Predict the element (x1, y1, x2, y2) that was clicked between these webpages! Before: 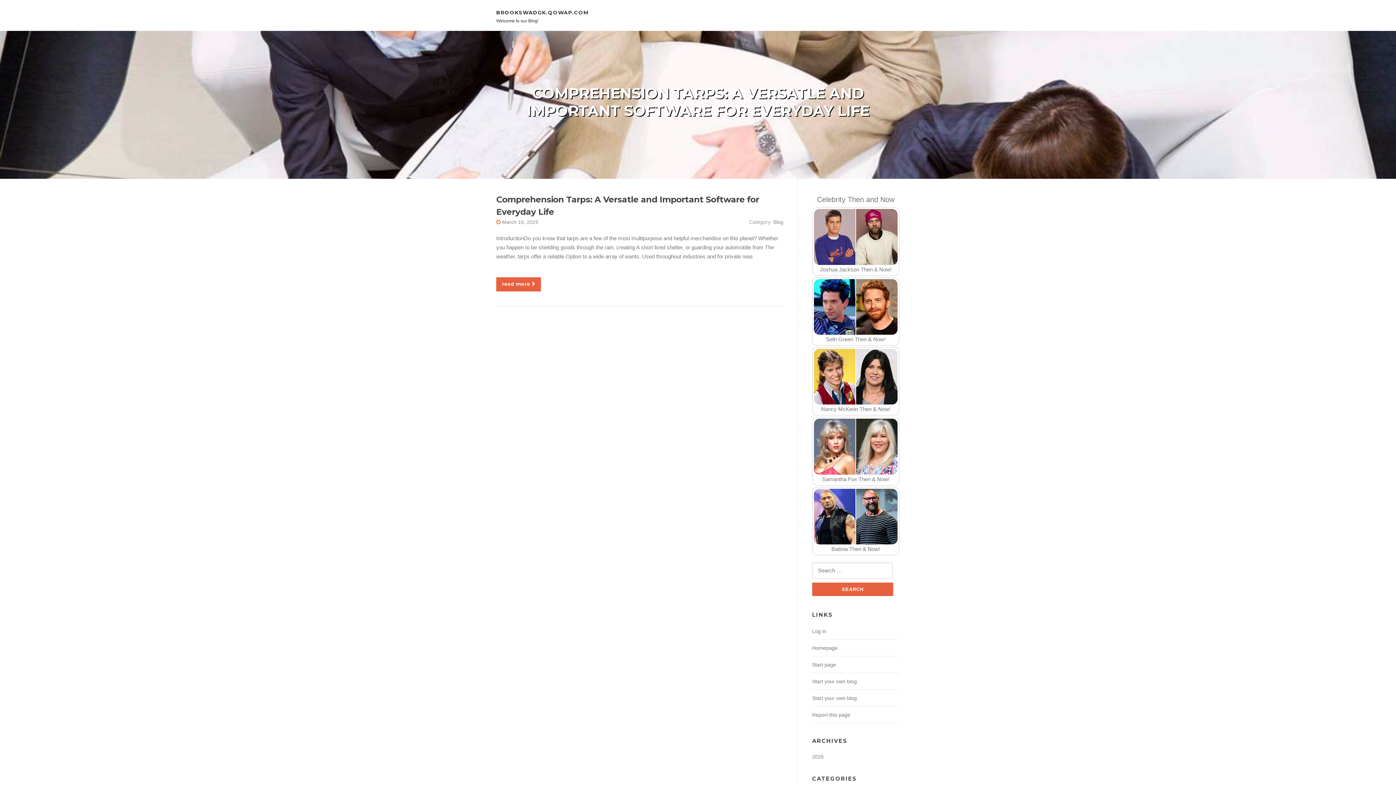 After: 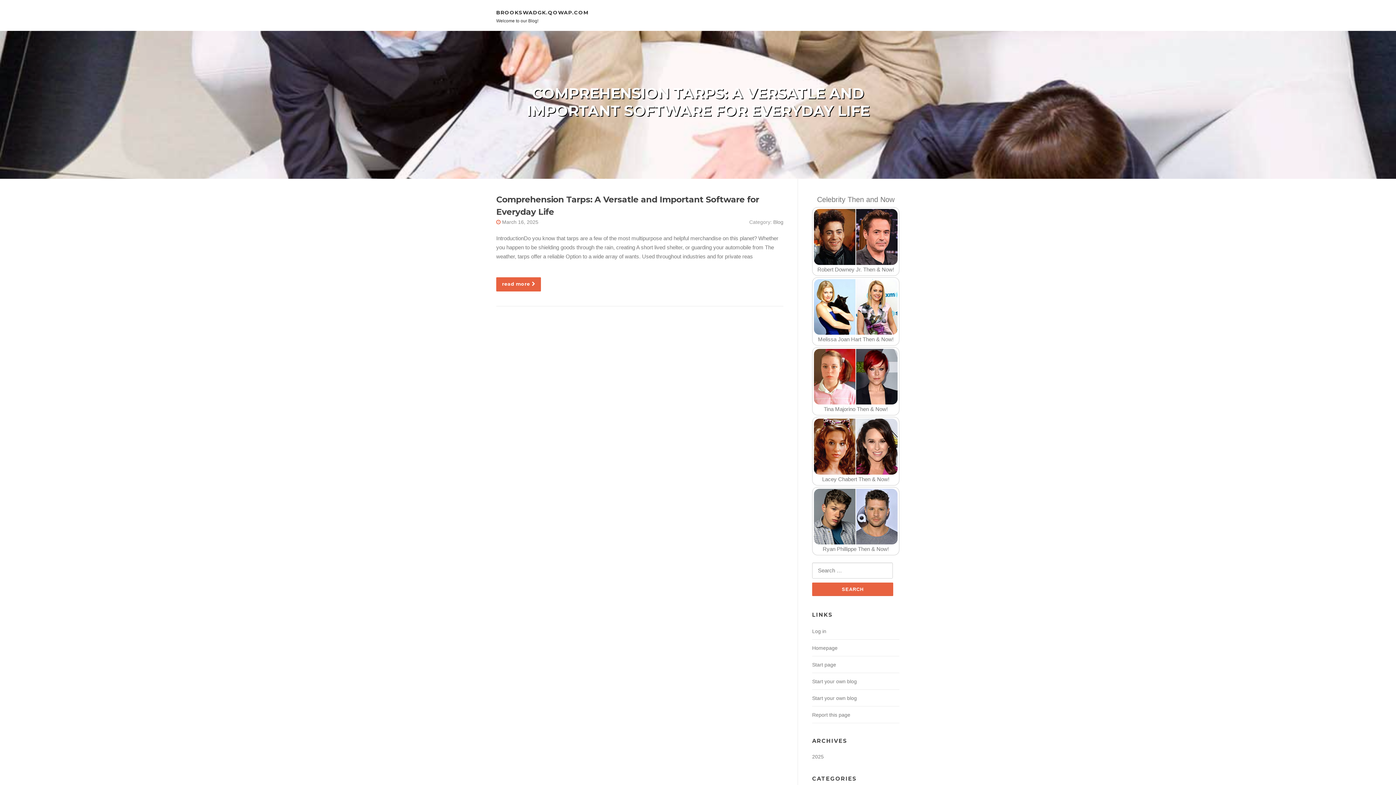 Action: bbox: (496, 9, 588, 15) label: BROOKSWADGK.QOWAP.COM